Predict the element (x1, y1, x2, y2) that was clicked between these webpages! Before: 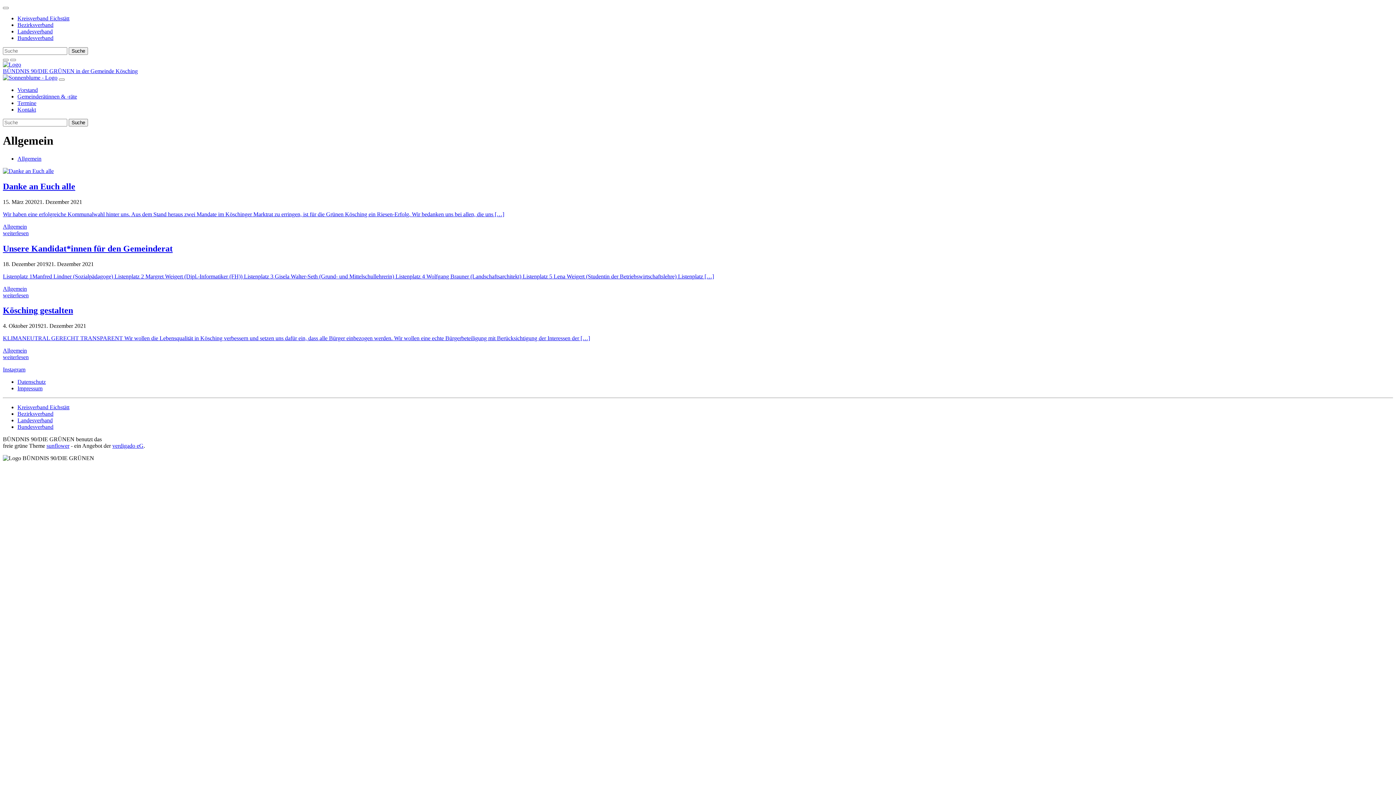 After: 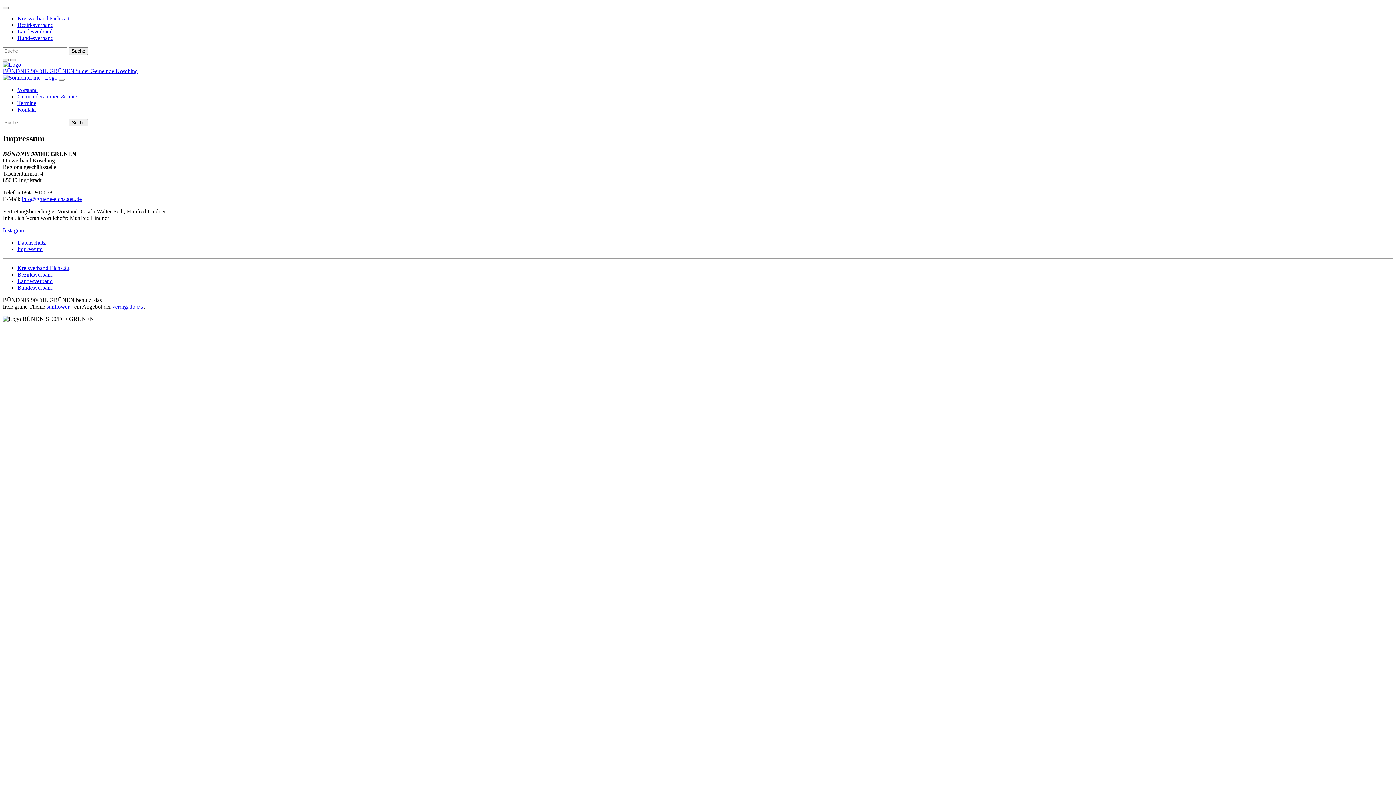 Action: label: Impressum bbox: (17, 385, 42, 391)